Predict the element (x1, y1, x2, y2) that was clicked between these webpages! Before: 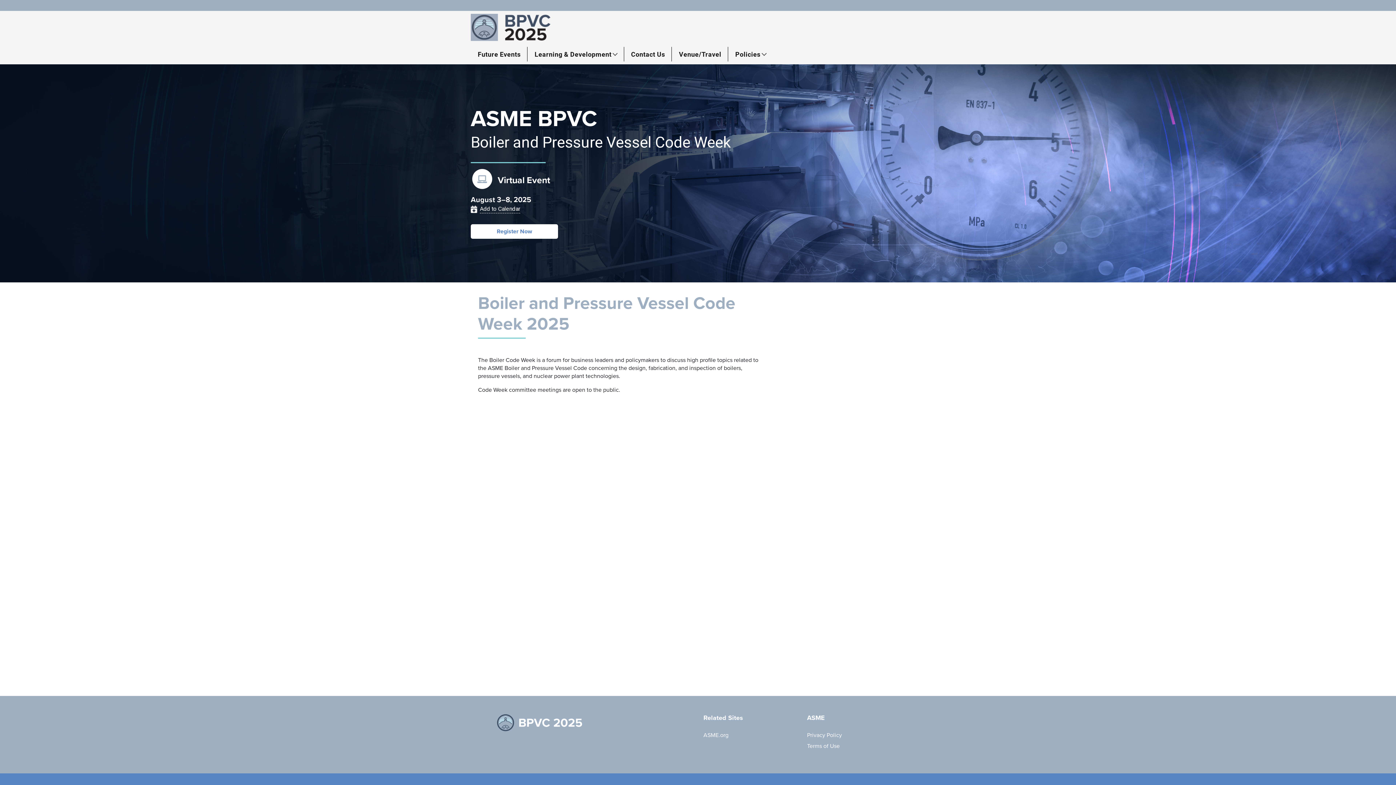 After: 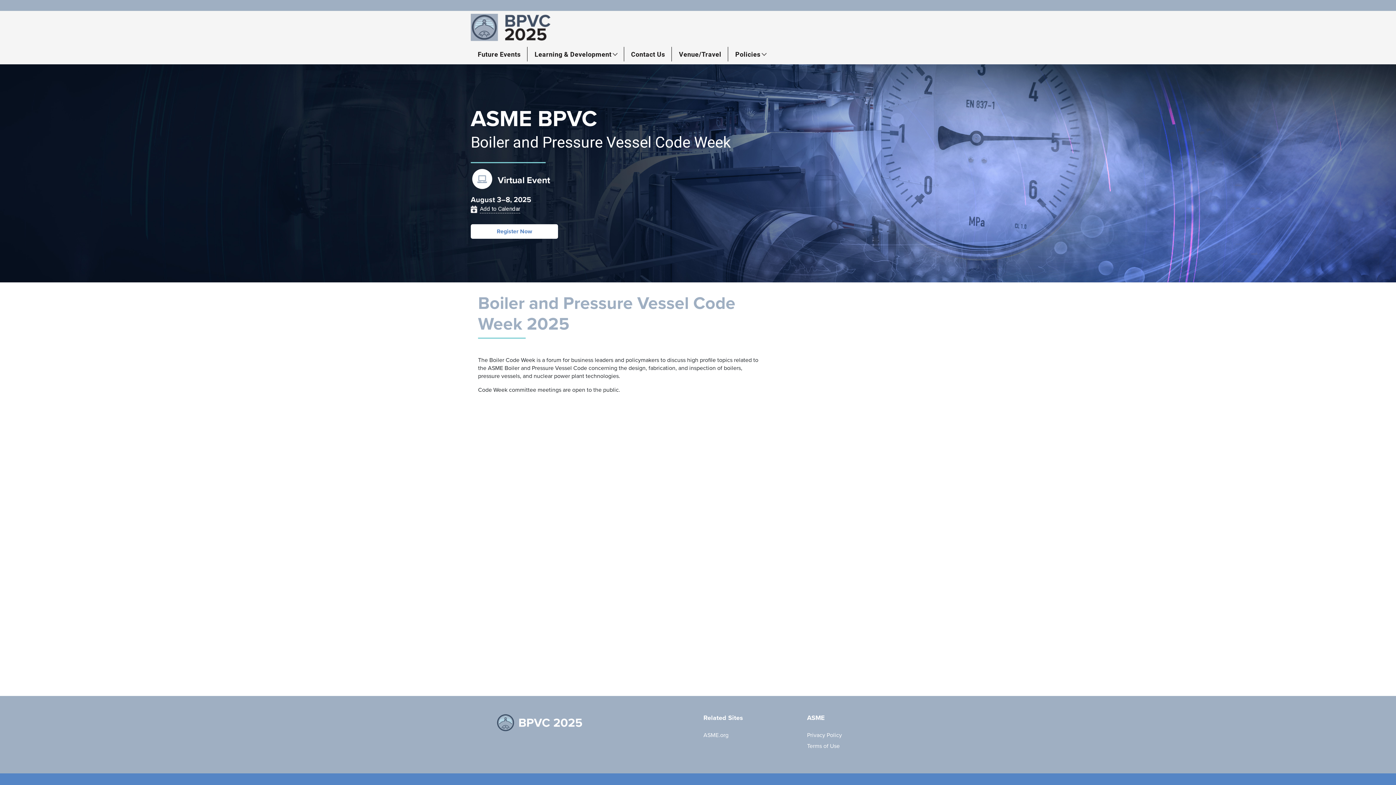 Action: label: ASME.org bbox: (703, 732, 728, 739)